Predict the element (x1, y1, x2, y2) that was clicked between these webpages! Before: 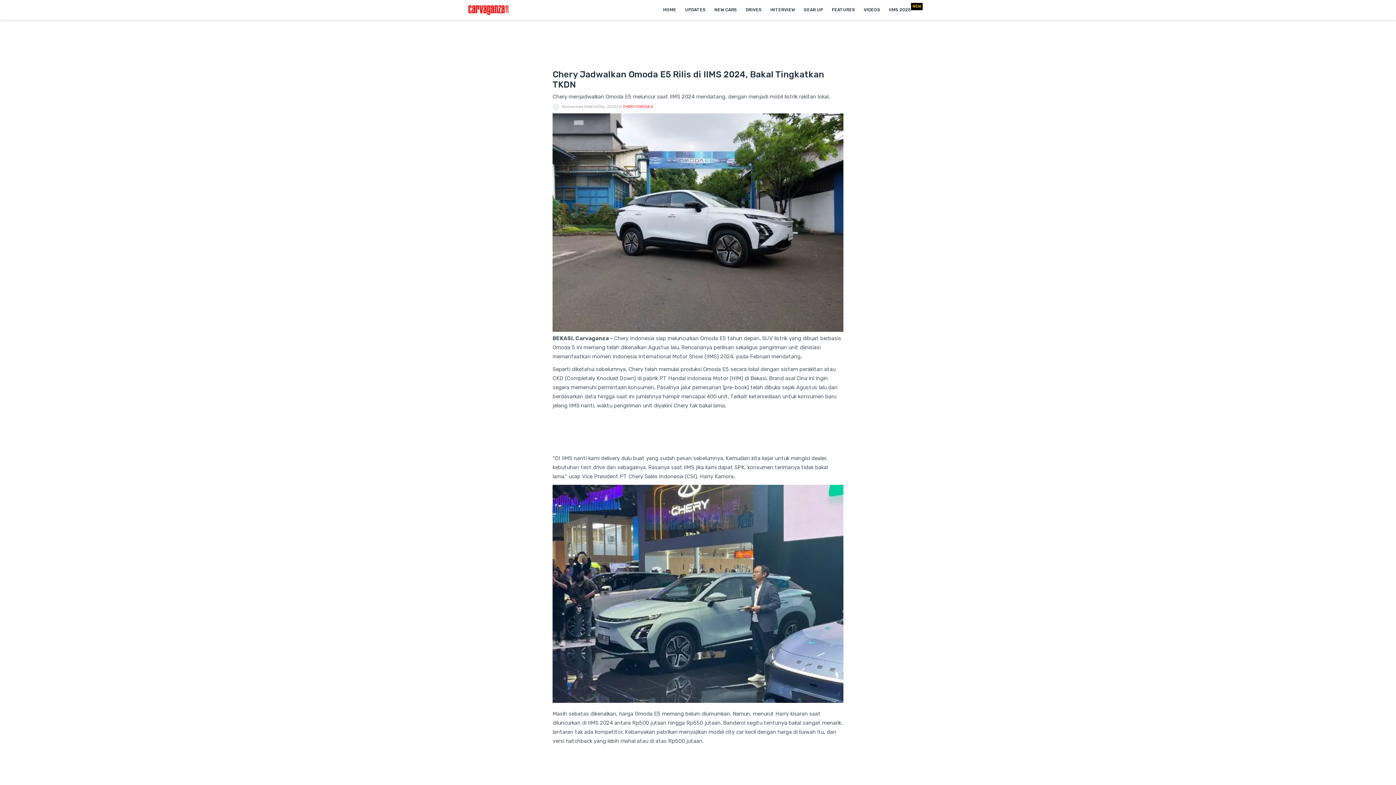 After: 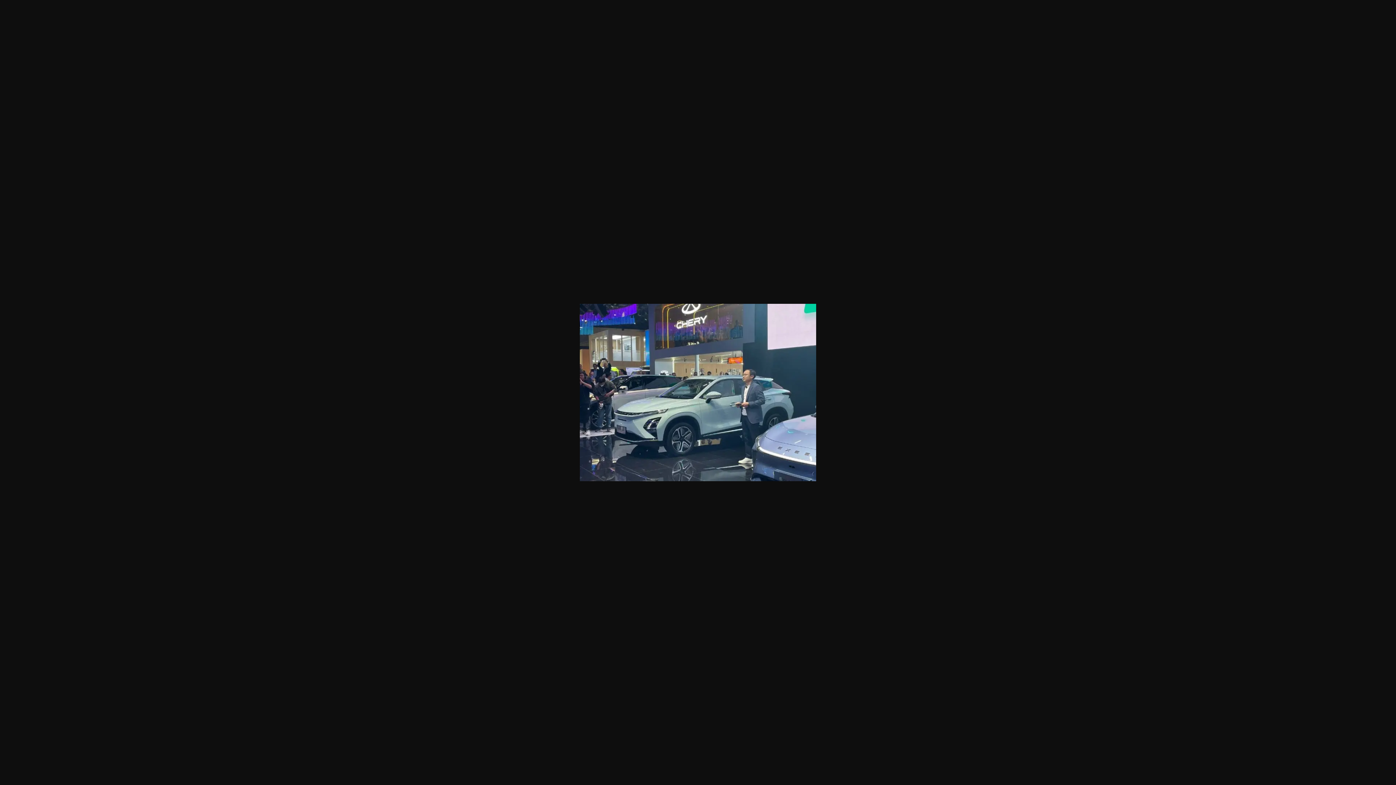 Action: bbox: (552, 698, 843, 704)